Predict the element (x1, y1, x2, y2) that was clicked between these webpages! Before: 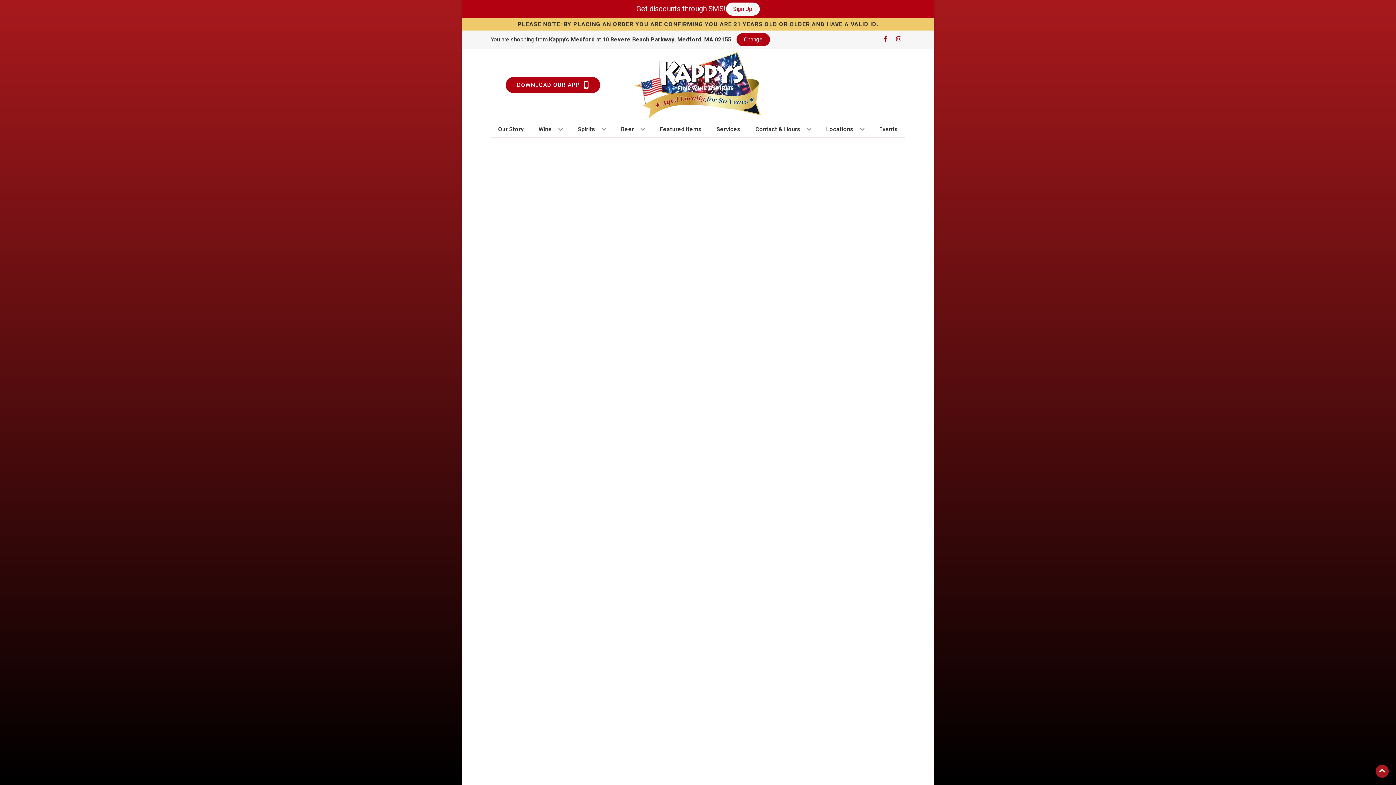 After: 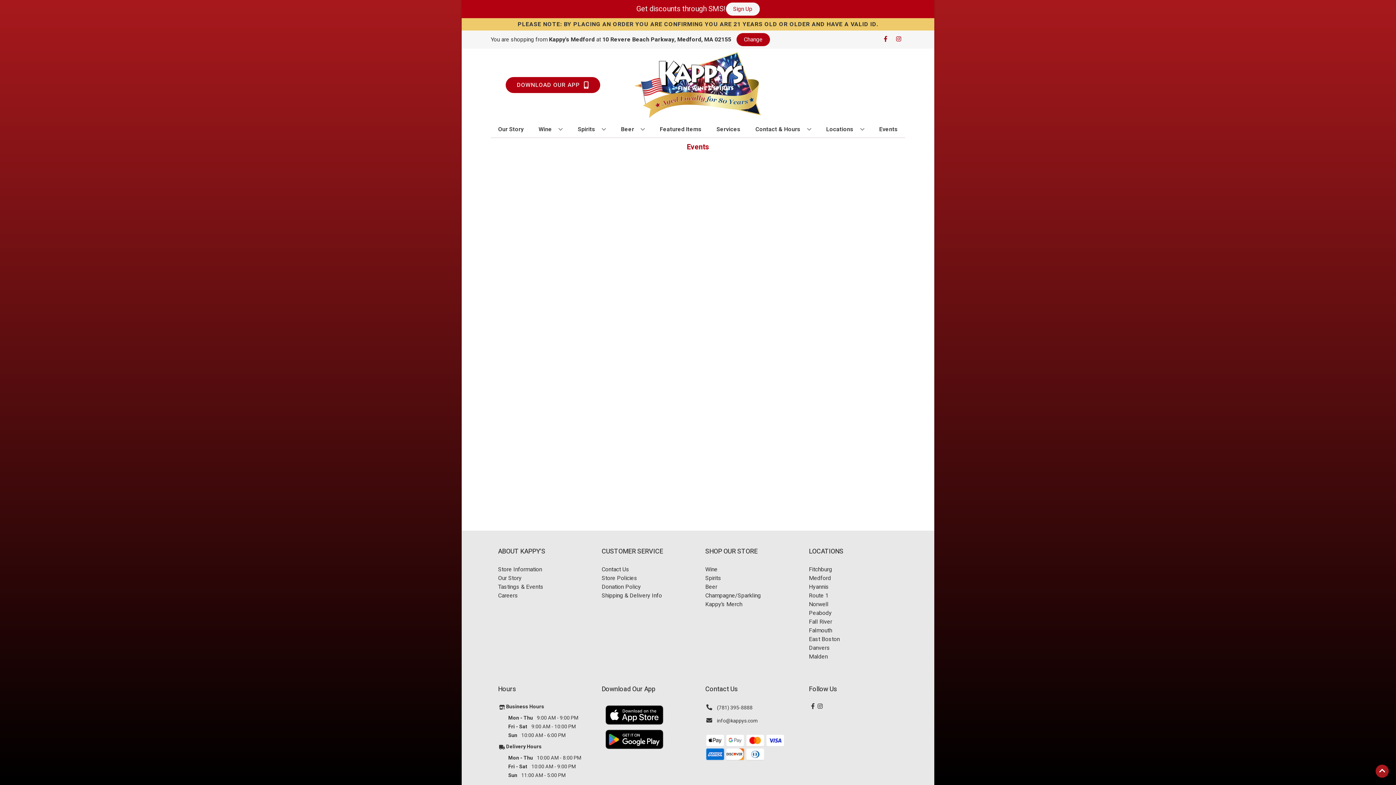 Action: label: Events bbox: (876, 121, 900, 137)